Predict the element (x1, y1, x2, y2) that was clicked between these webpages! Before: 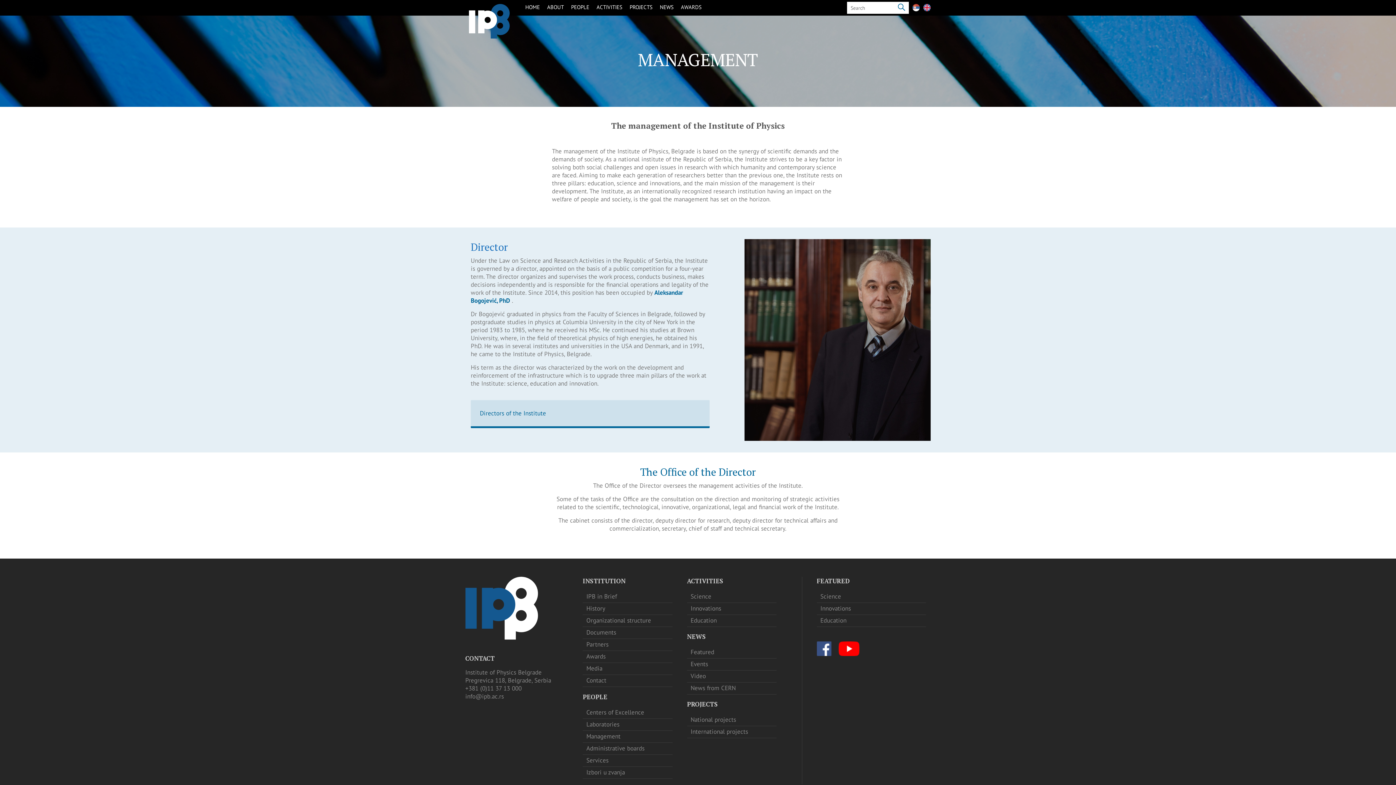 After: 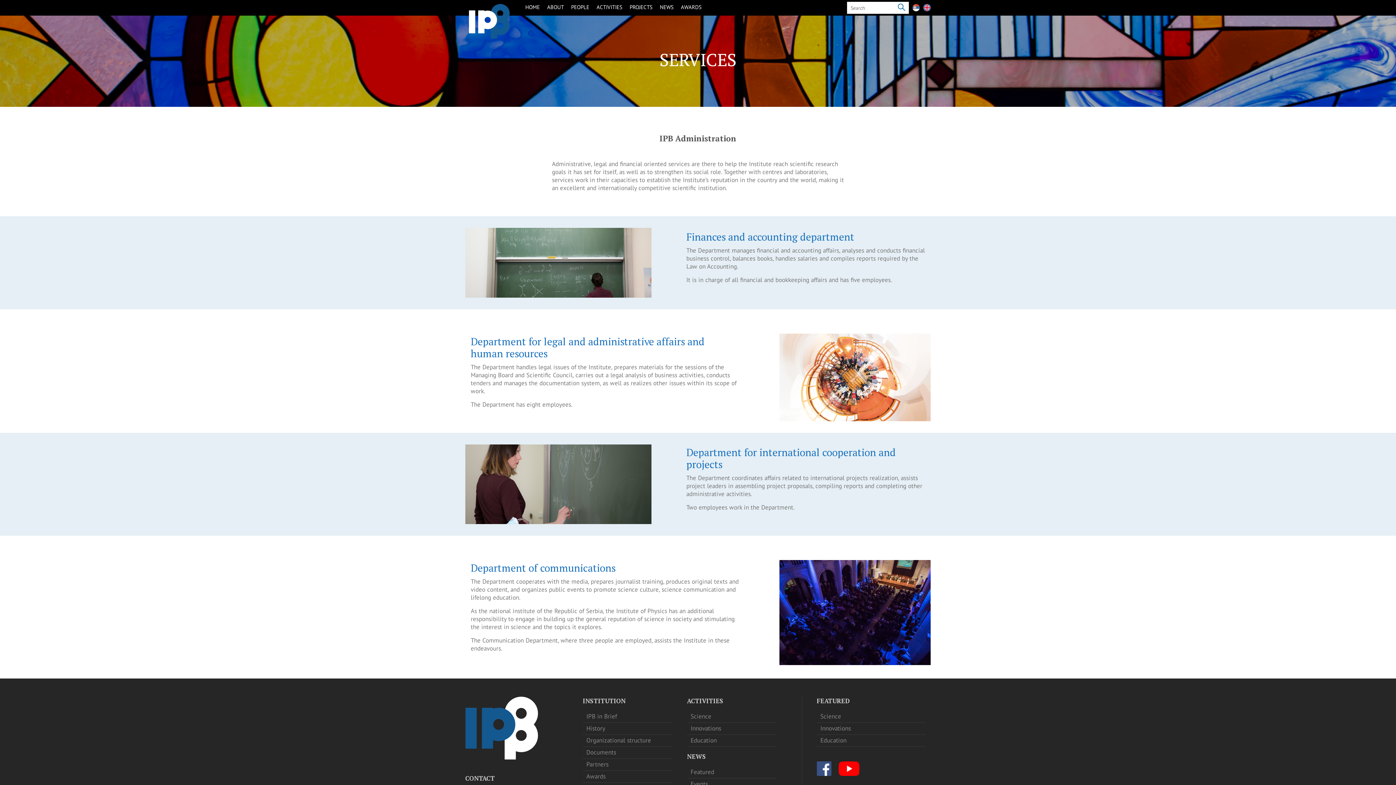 Action: label: Services bbox: (582, 755, 672, 767)